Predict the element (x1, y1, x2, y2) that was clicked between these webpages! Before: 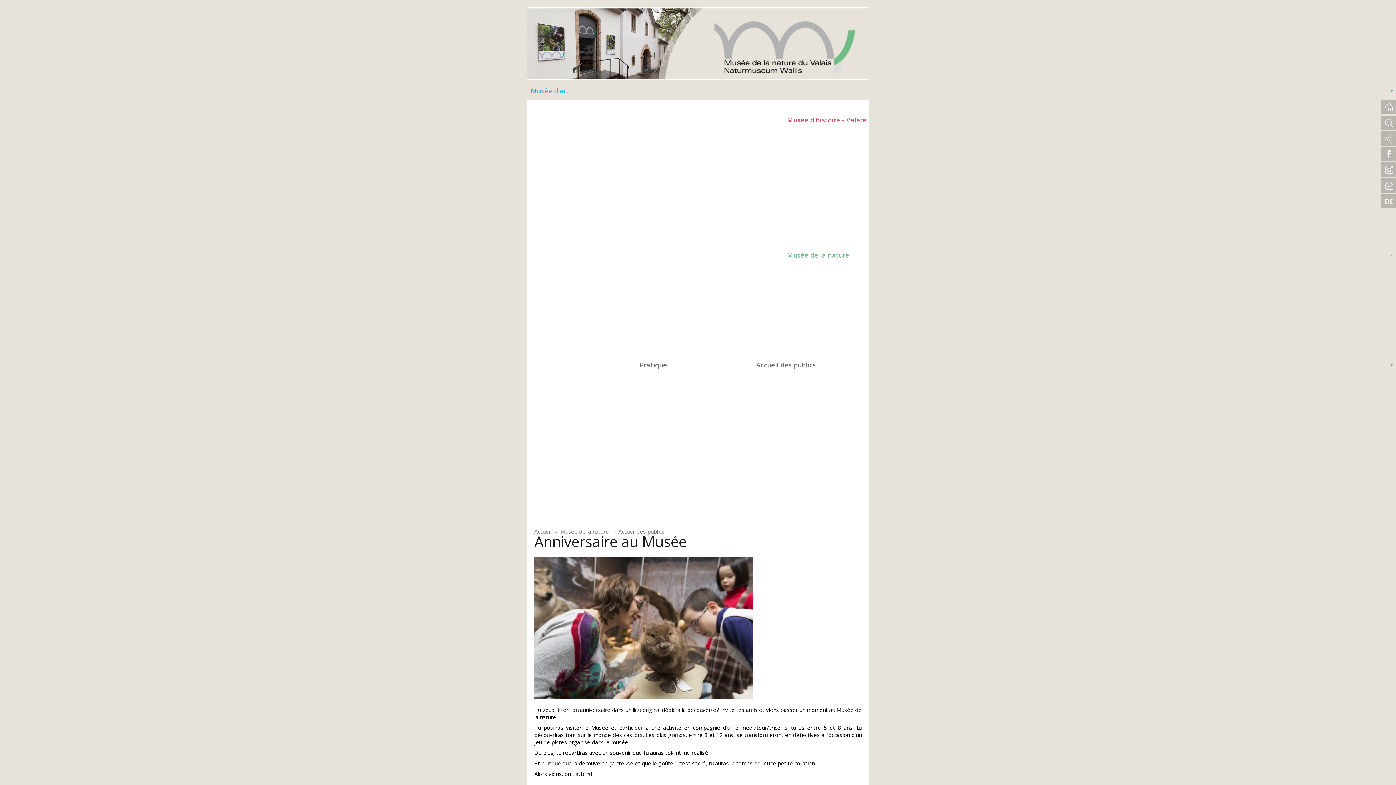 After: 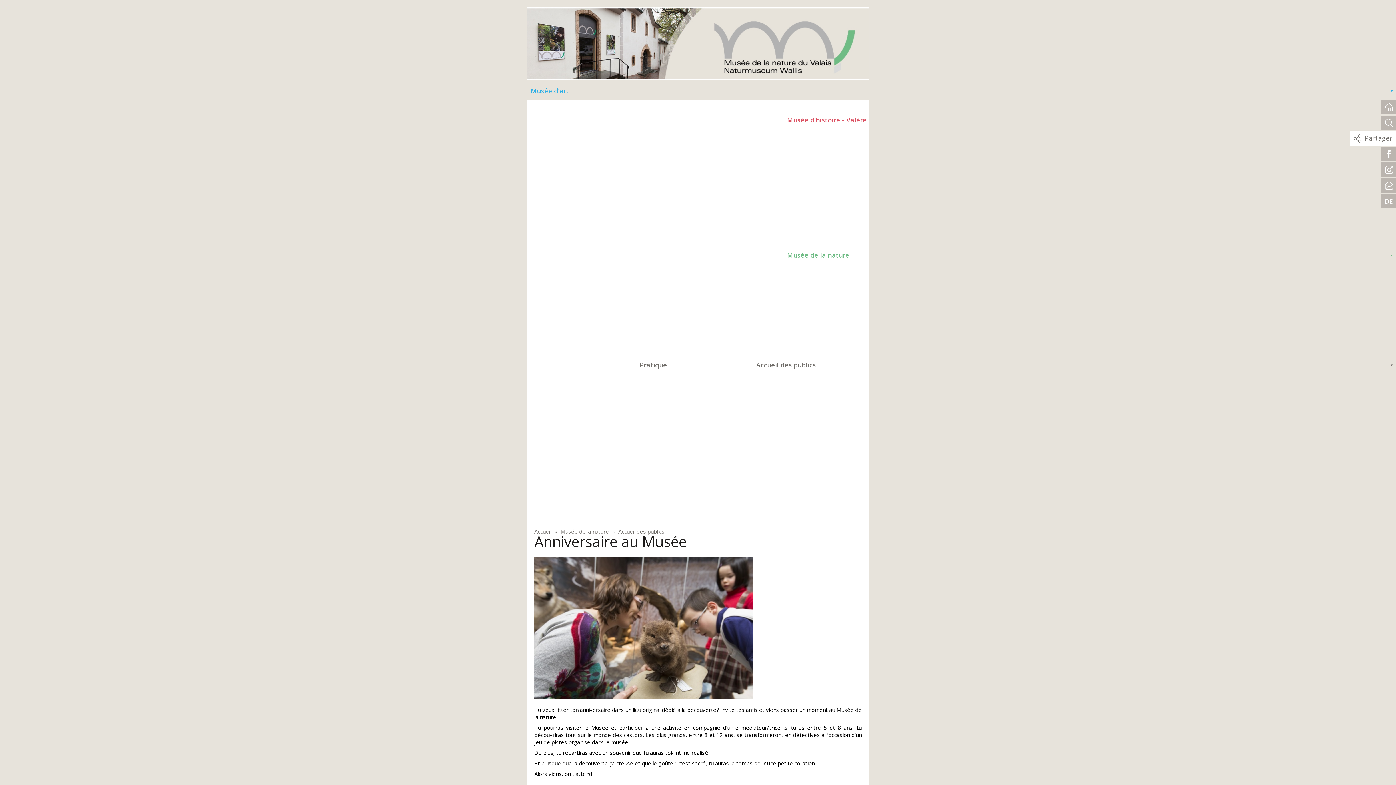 Action: bbox: (1381, 131, 1396, 145)